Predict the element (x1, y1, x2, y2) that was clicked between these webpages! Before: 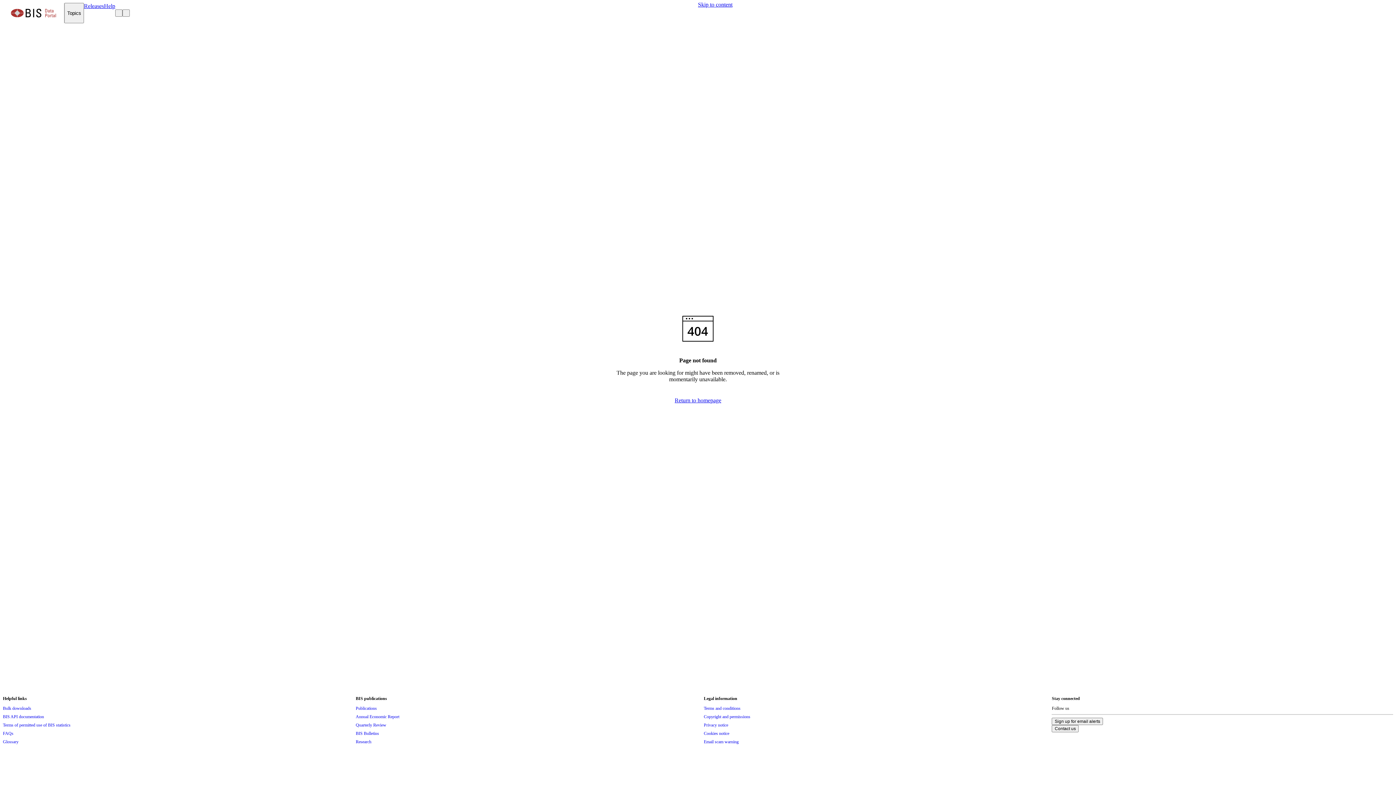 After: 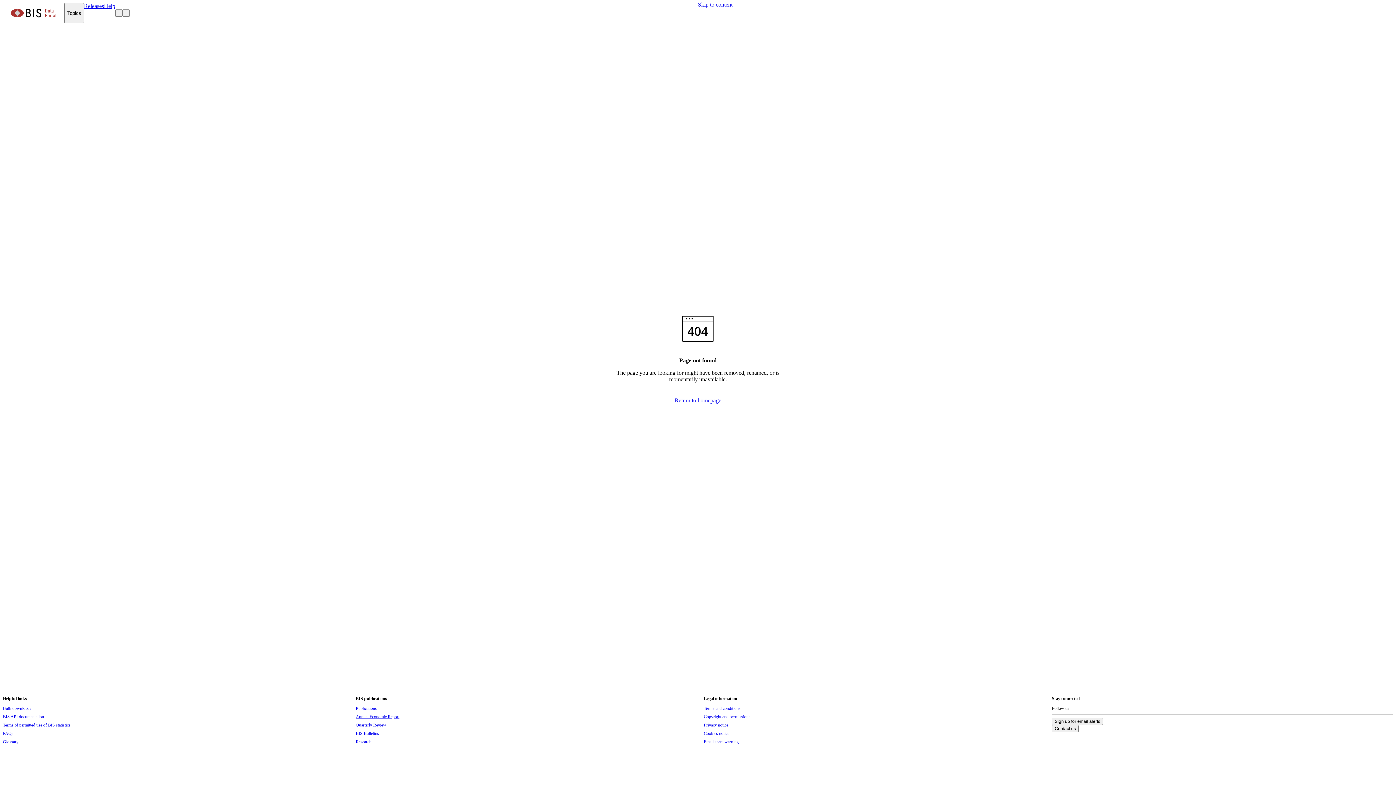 Action: bbox: (355, 713, 399, 721) label: Annual Economic Report